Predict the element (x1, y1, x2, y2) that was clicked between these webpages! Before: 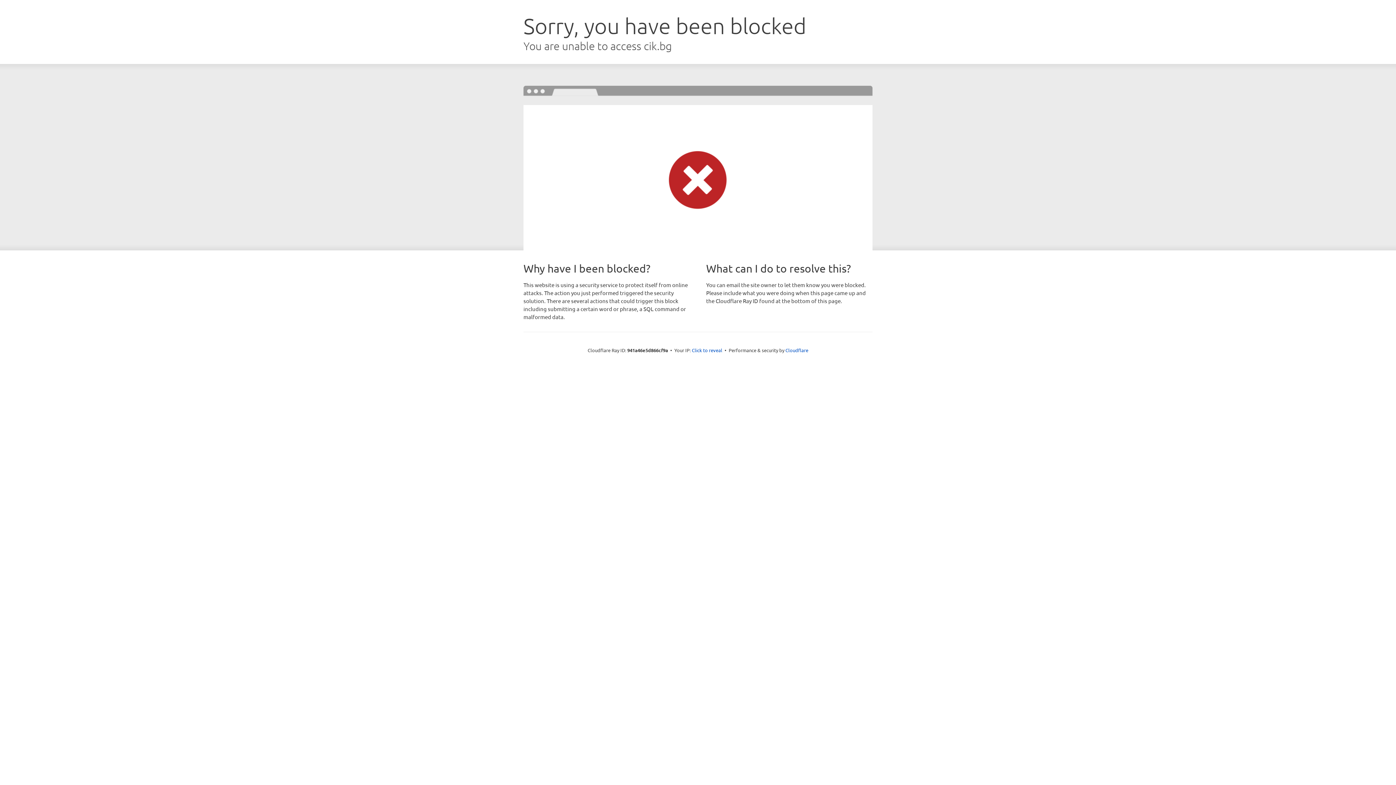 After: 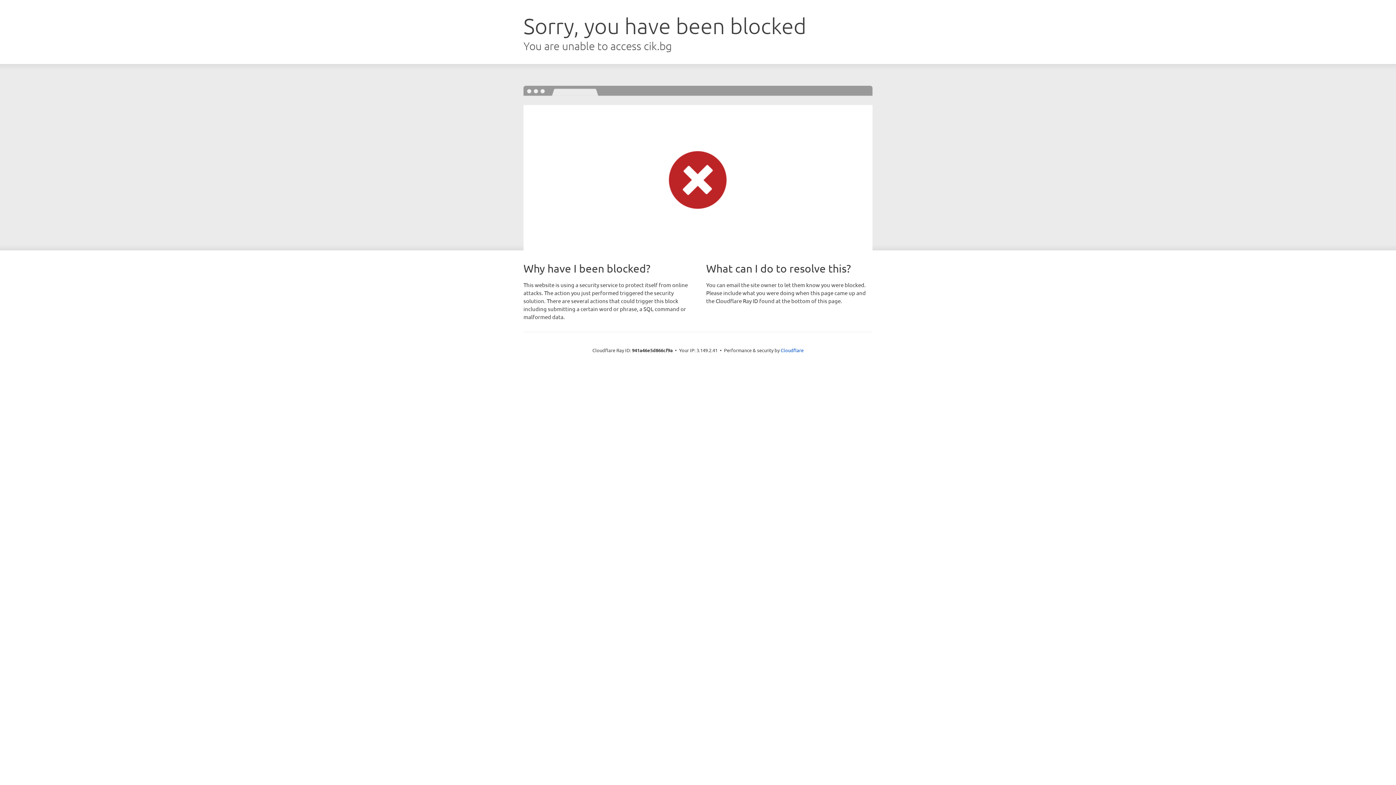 Action: bbox: (692, 346, 722, 353) label: Click to reveal